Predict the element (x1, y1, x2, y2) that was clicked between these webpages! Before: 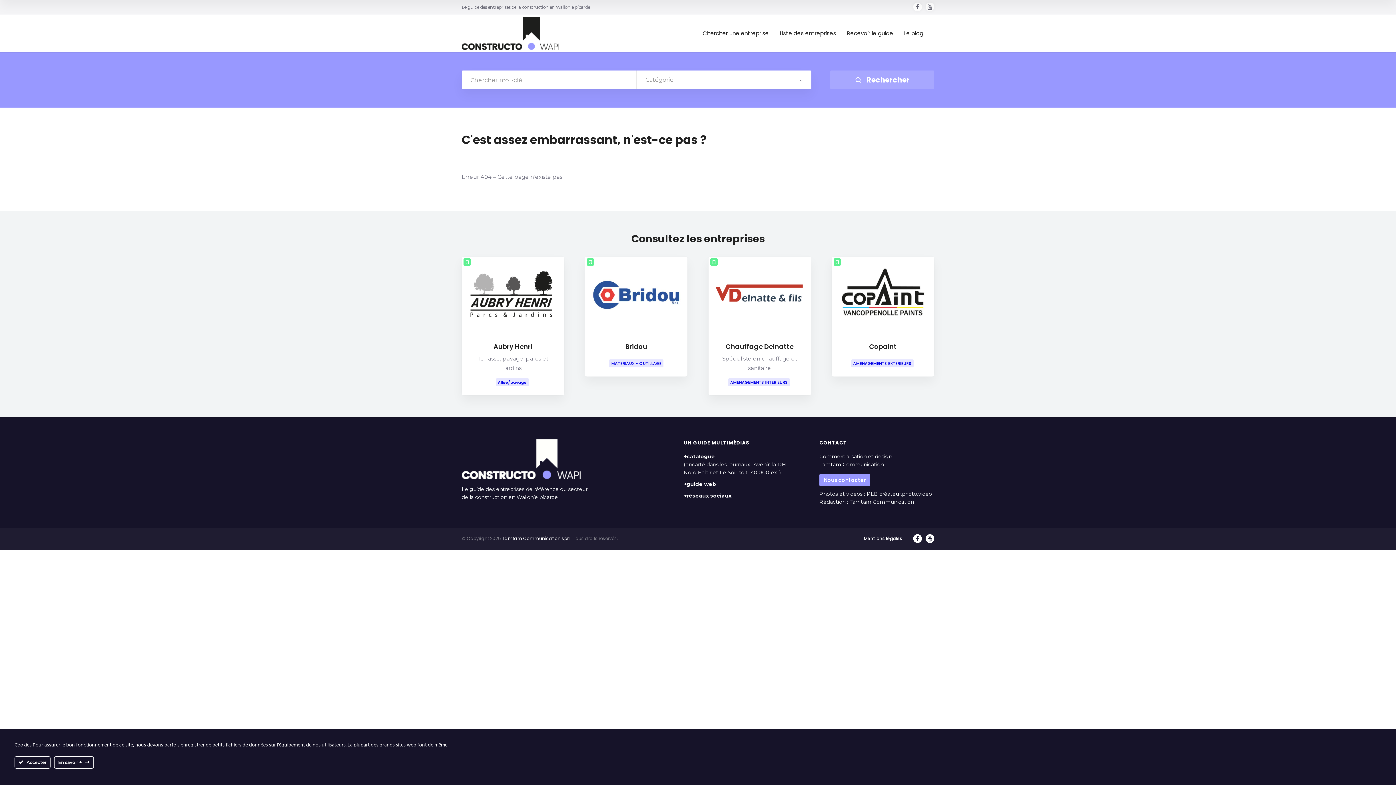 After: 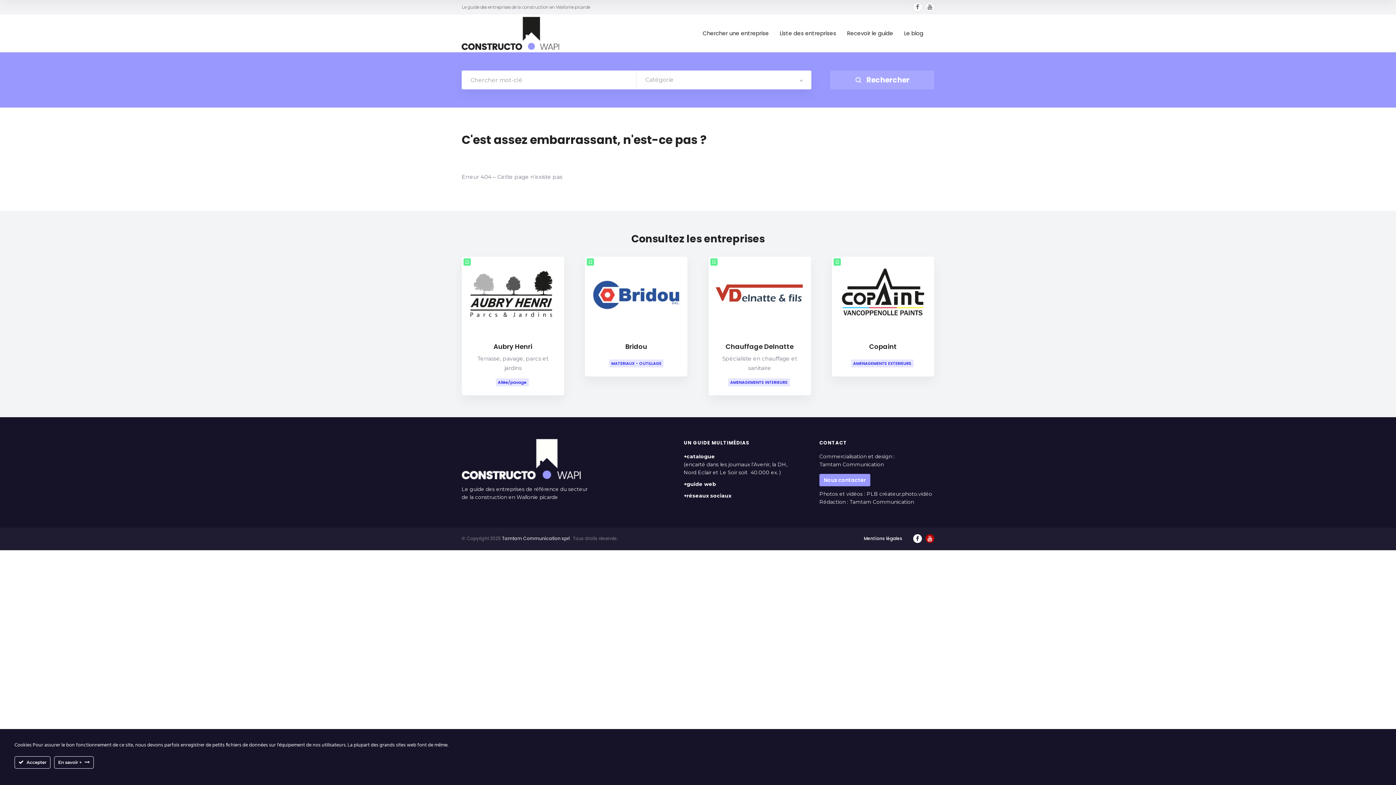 Action: bbox: (925, 534, 934, 543)